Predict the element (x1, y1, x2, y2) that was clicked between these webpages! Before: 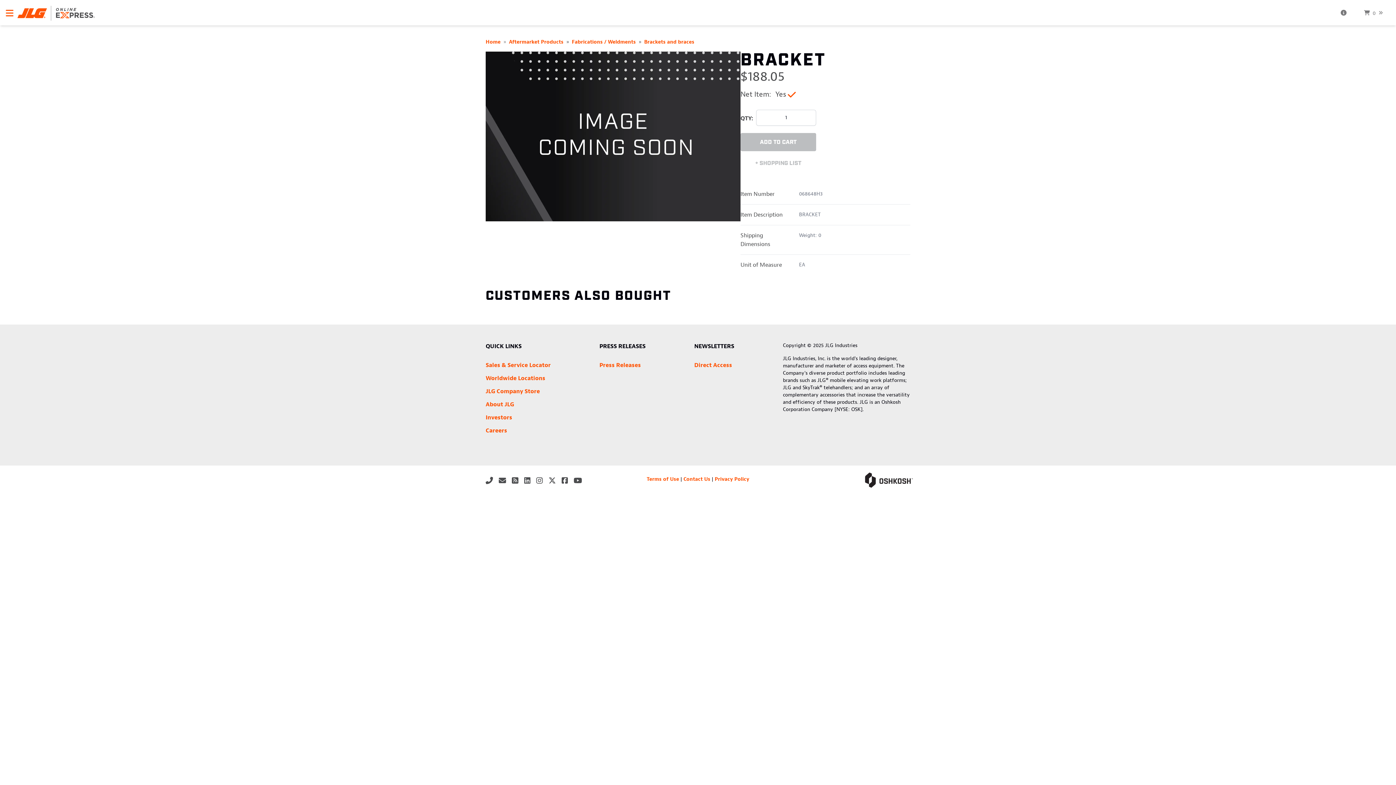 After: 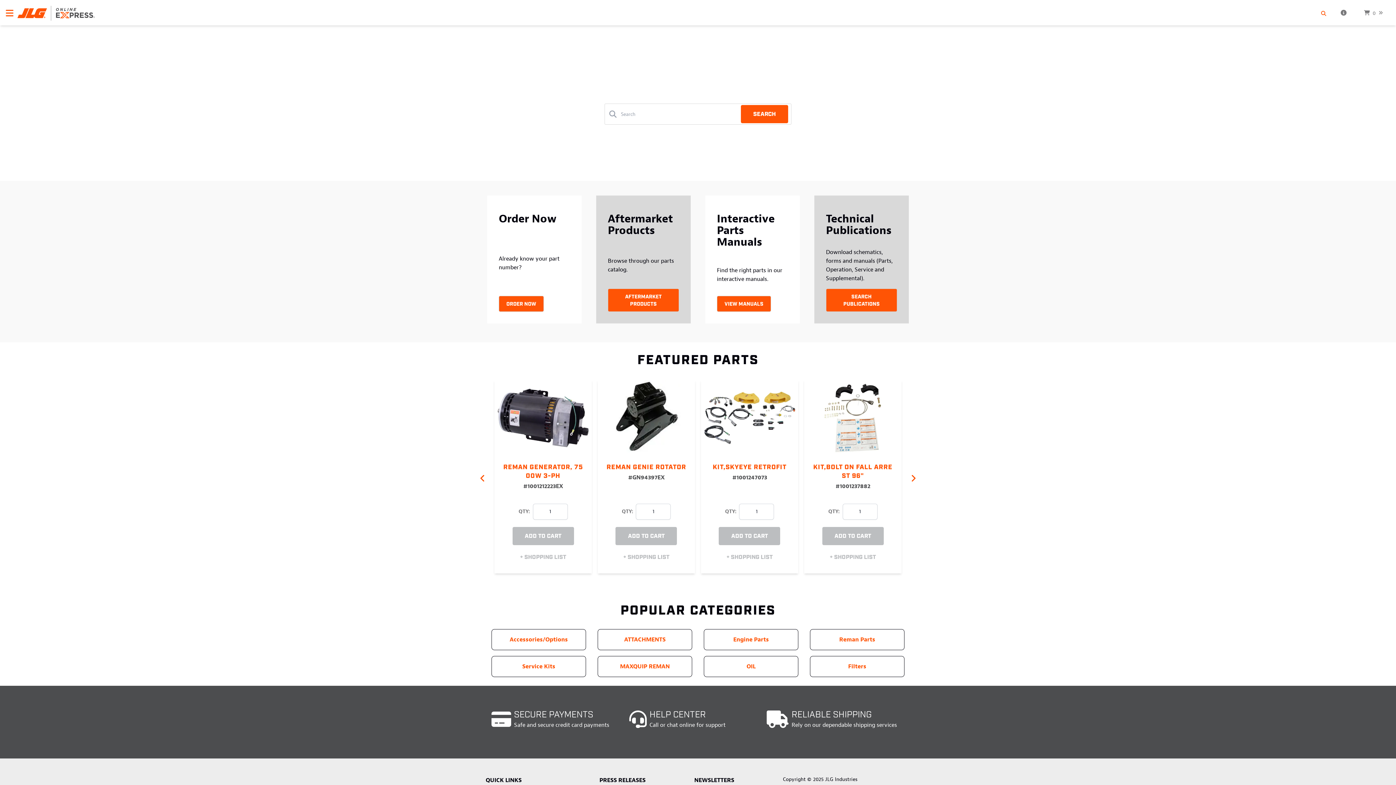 Action: bbox: (485, 38, 500, 45) label: Home